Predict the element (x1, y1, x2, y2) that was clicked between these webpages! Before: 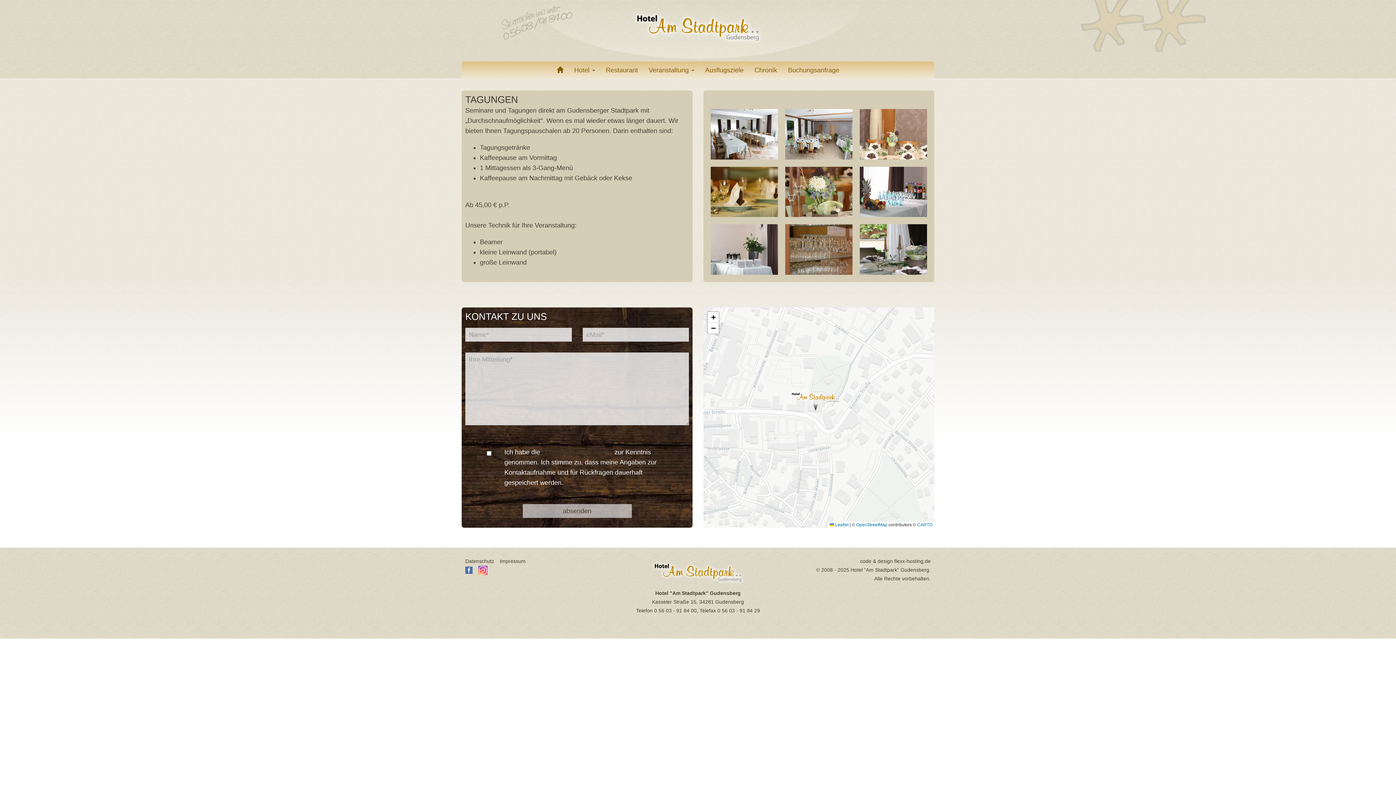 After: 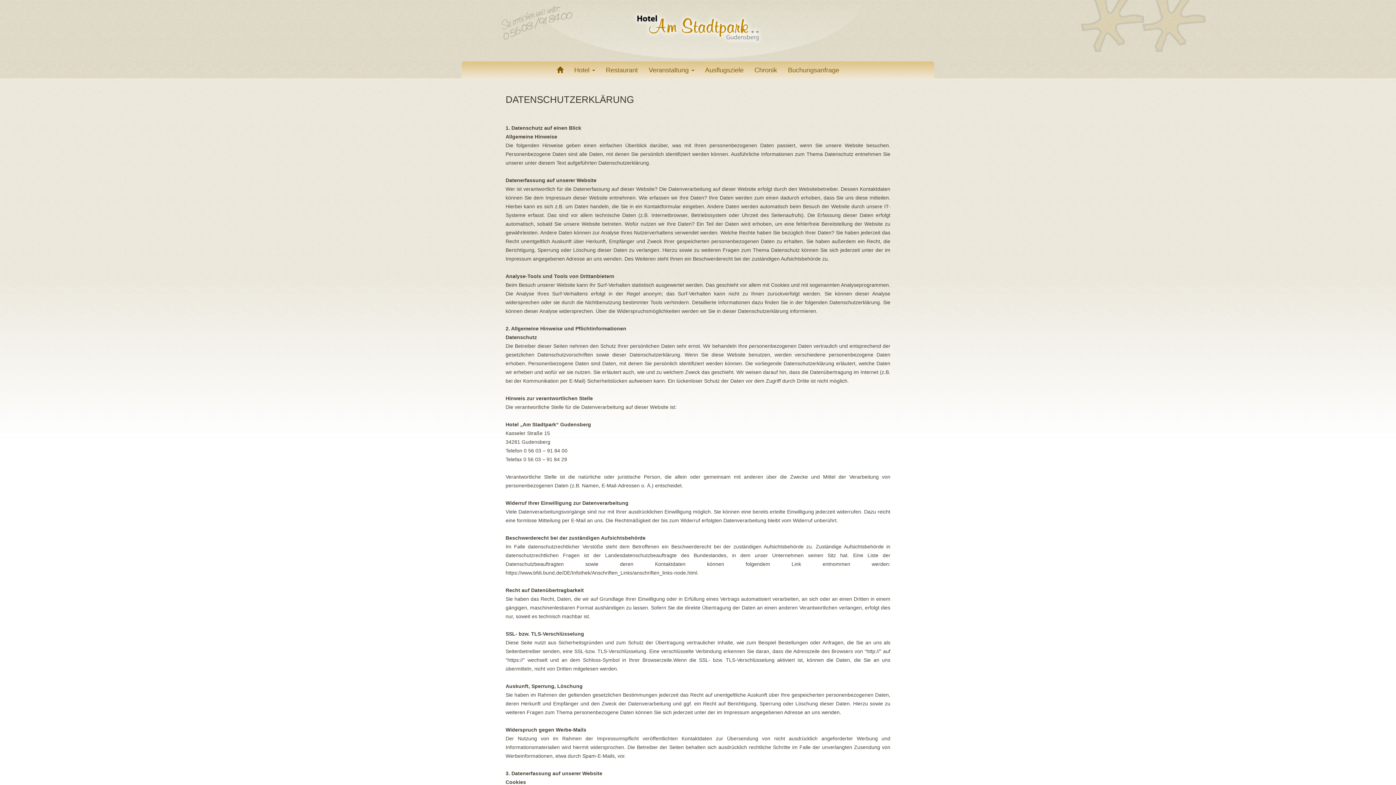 Action: bbox: (465, 558, 494, 564) label: Datenschutz